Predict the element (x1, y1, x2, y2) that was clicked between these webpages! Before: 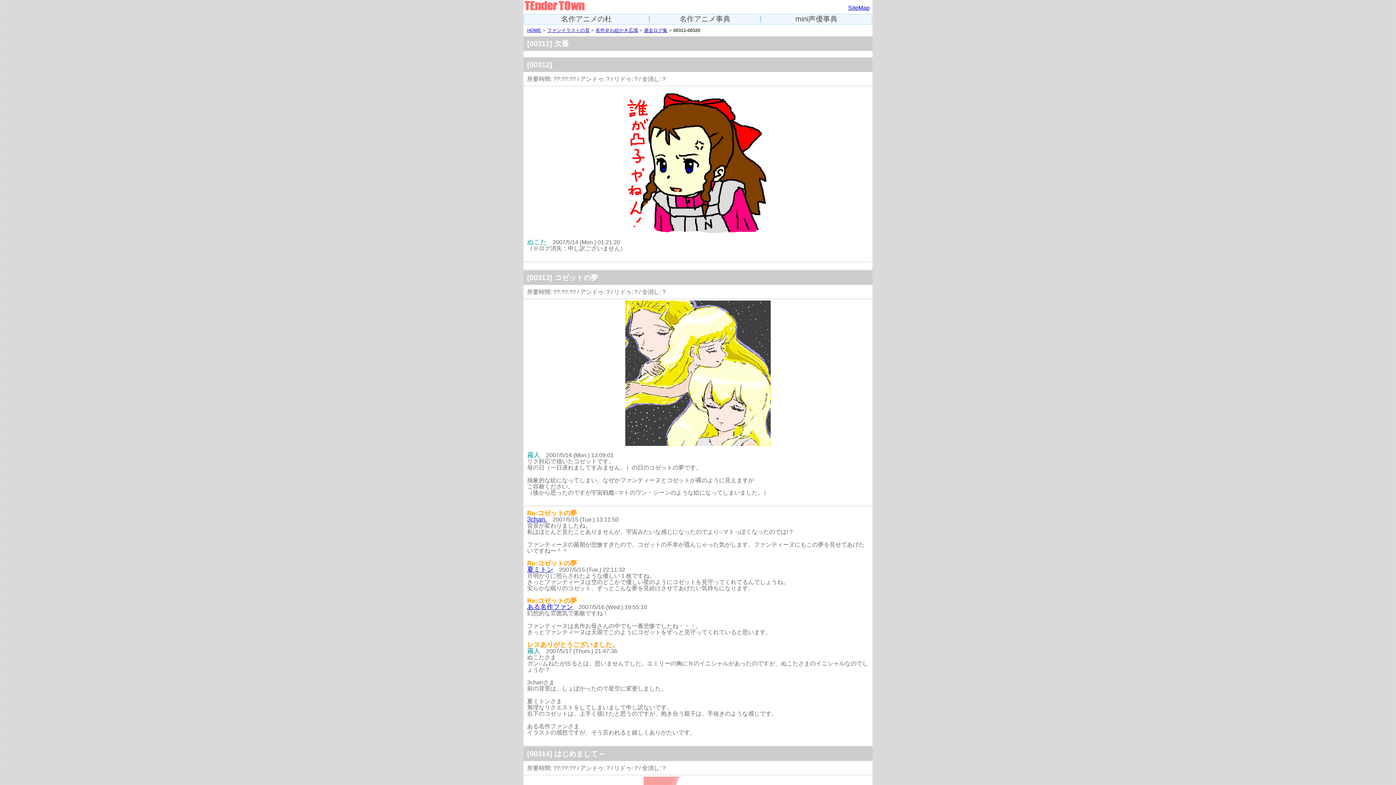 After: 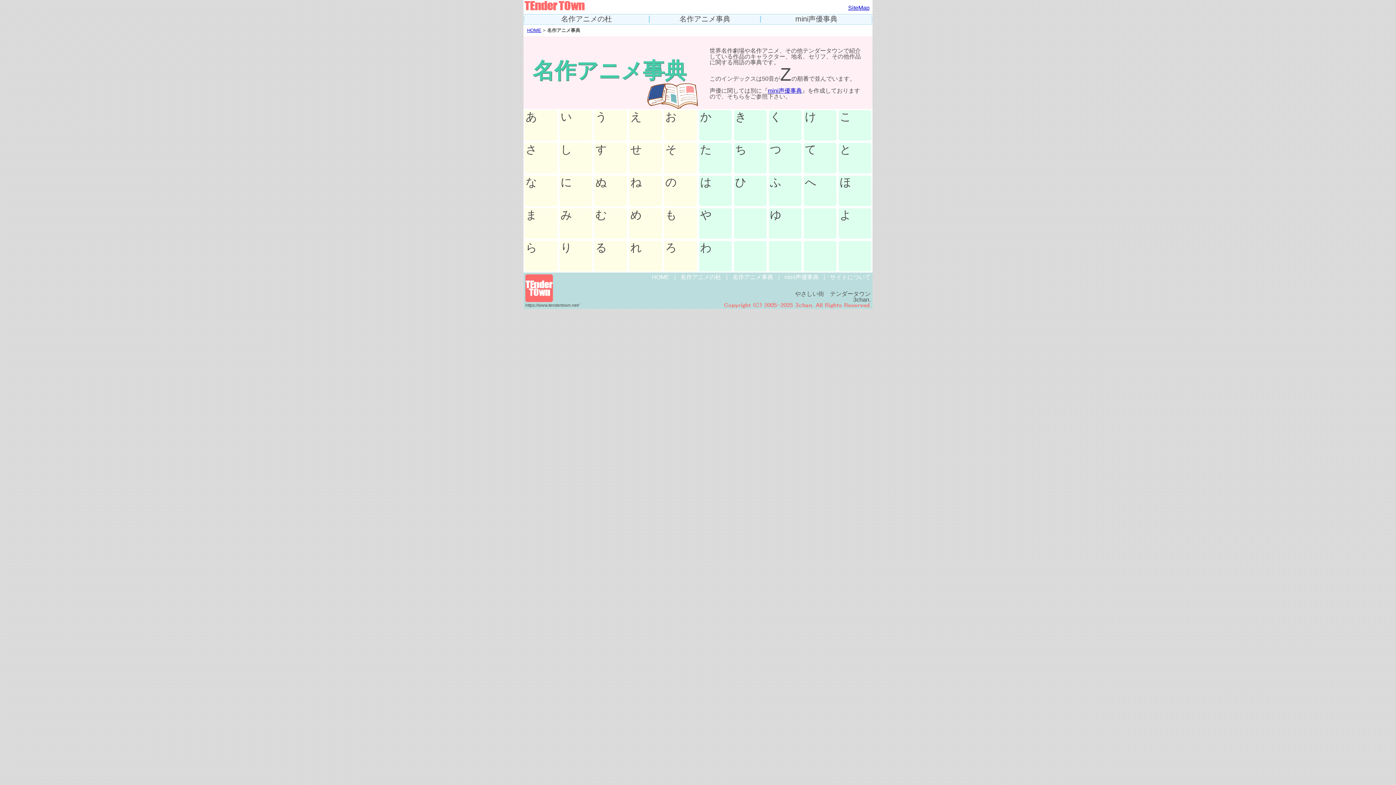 Action: bbox: (649, 15, 760, 23) label: 名作アニメ事典